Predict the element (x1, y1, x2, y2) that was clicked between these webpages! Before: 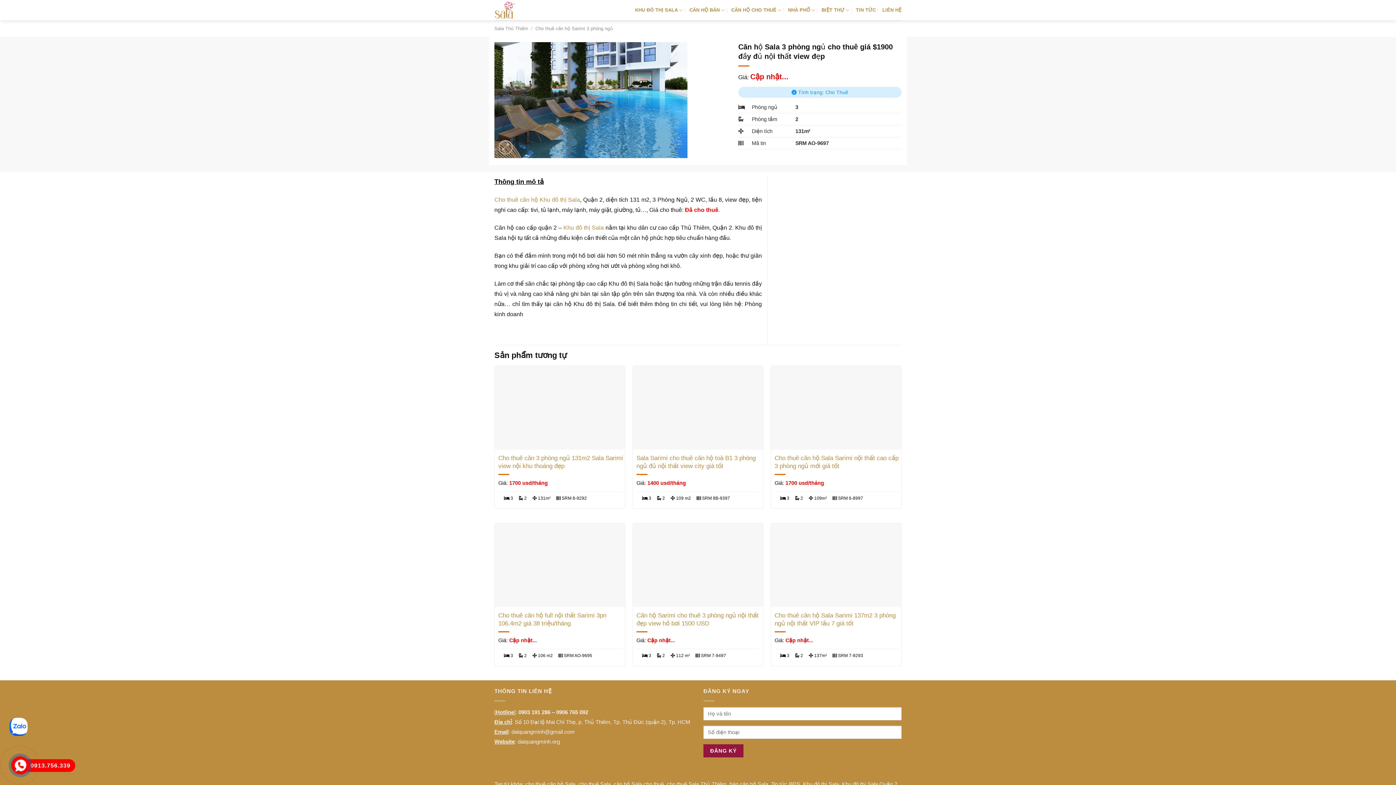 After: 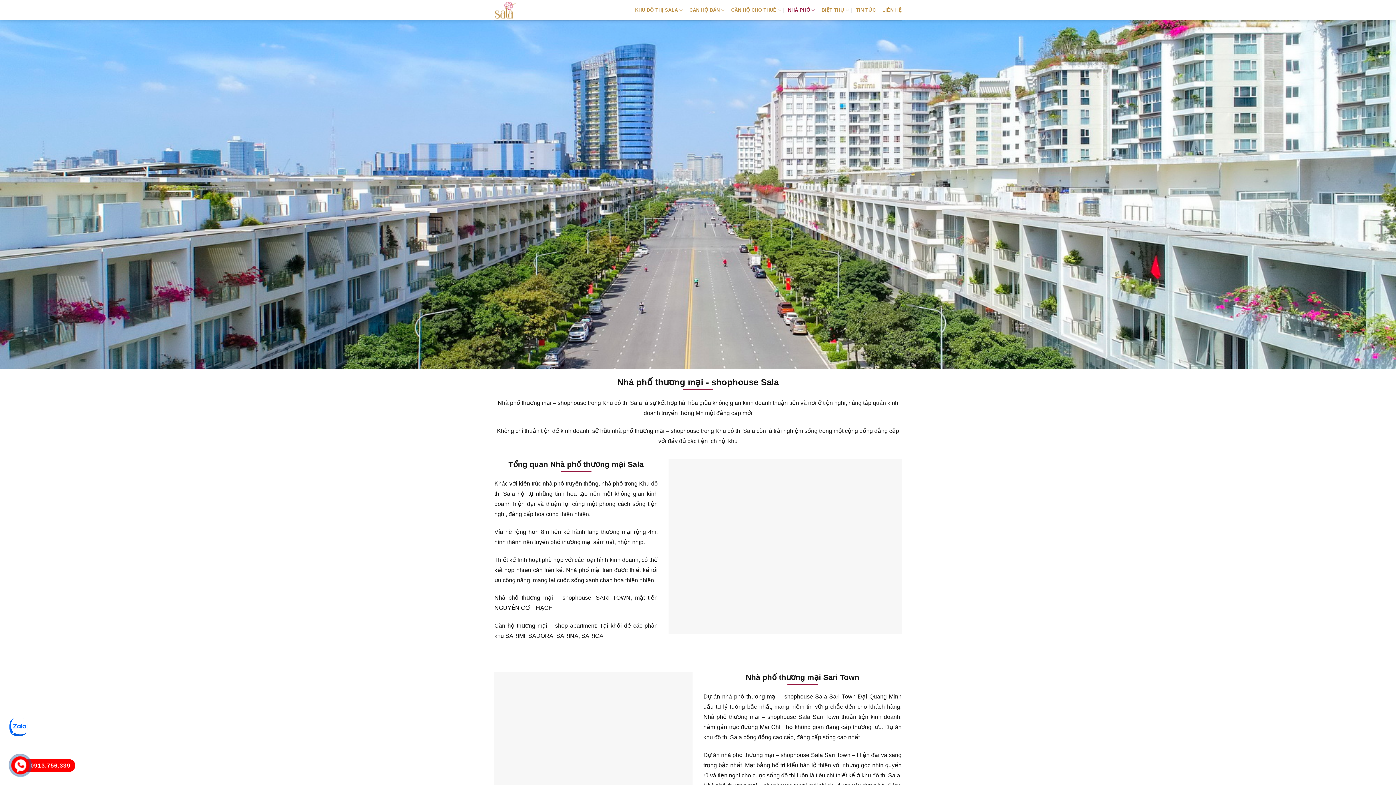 Action: bbox: (788, 3, 815, 17) label: NHÀ PHỐ